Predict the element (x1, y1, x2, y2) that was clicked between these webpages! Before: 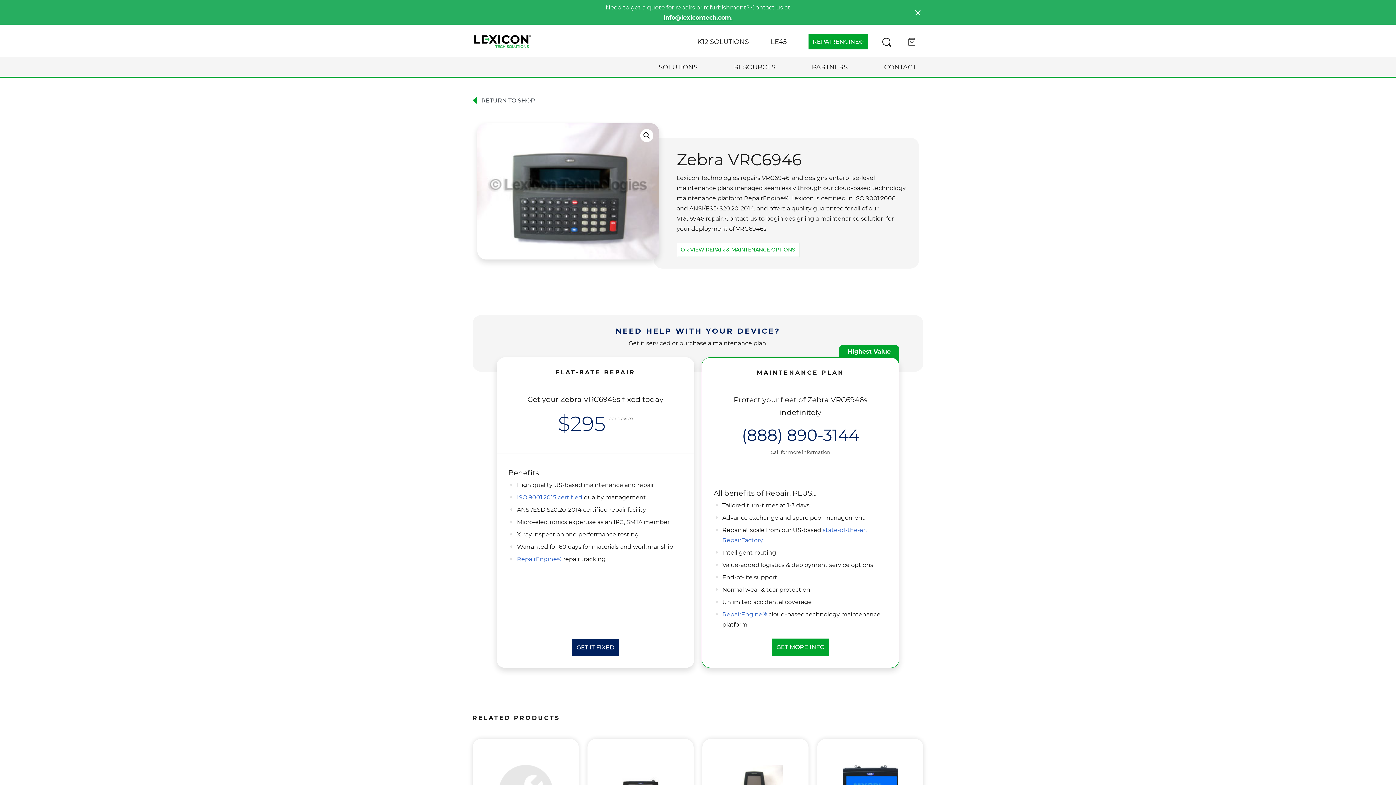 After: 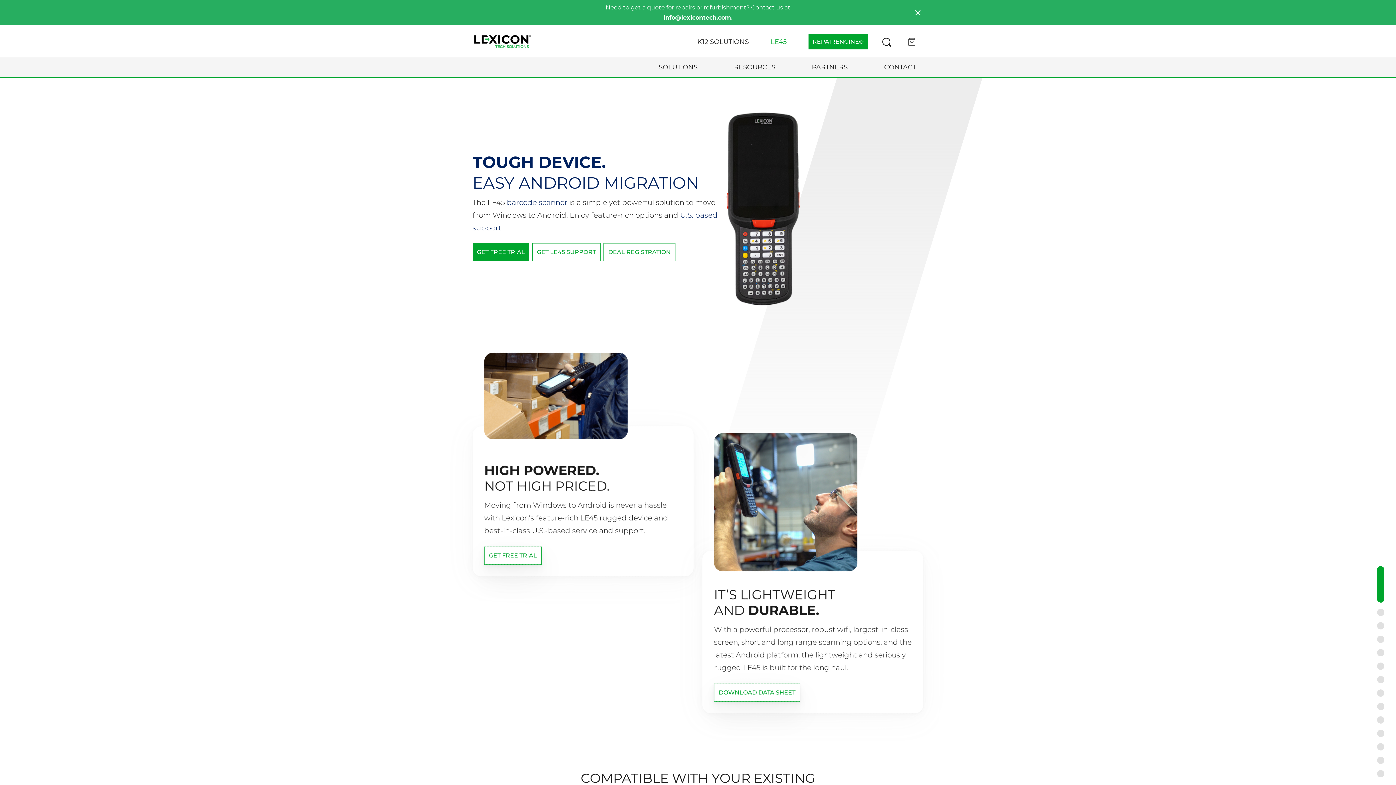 Action: bbox: (770, 36, 786, 47) label: LE45